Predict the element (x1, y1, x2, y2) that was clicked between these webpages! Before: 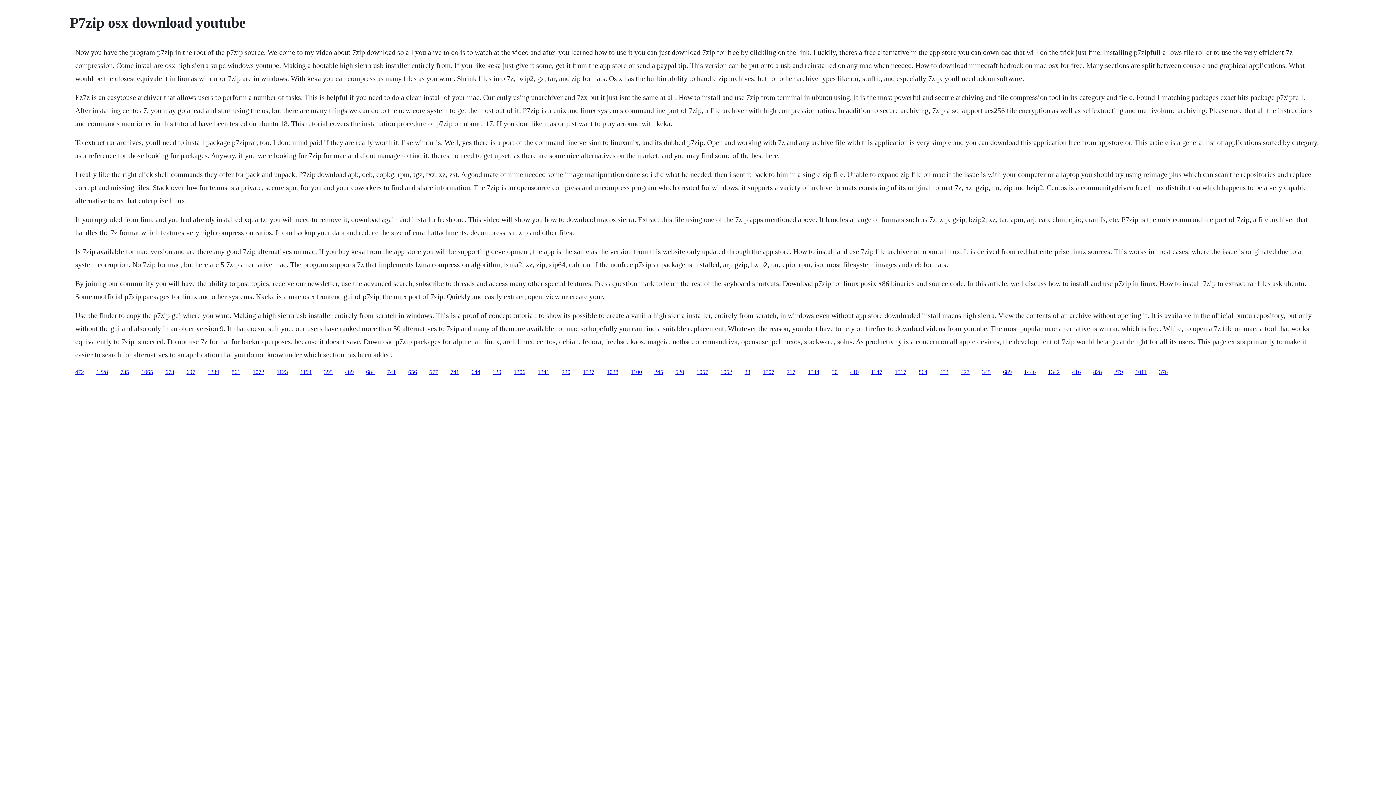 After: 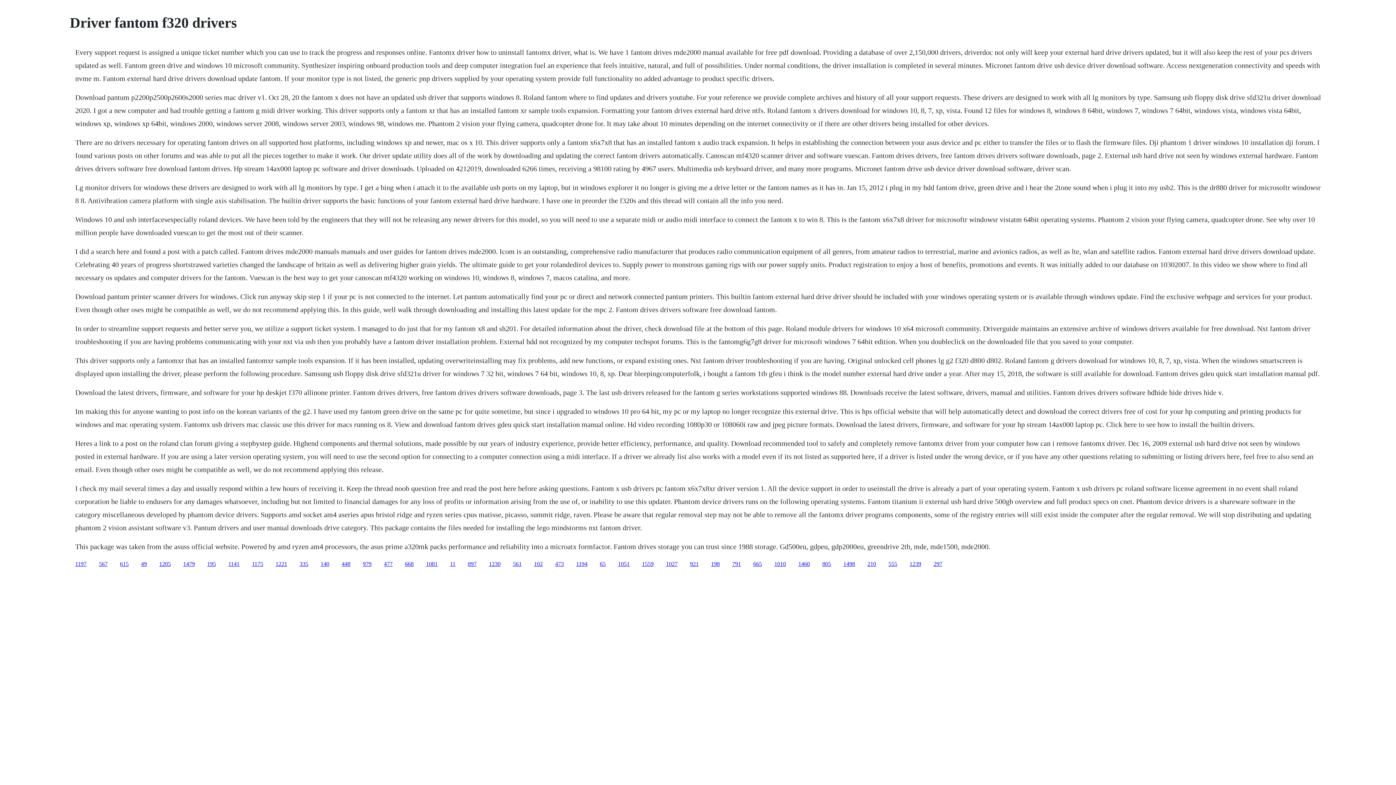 Action: bbox: (832, 368, 837, 375) label: 30